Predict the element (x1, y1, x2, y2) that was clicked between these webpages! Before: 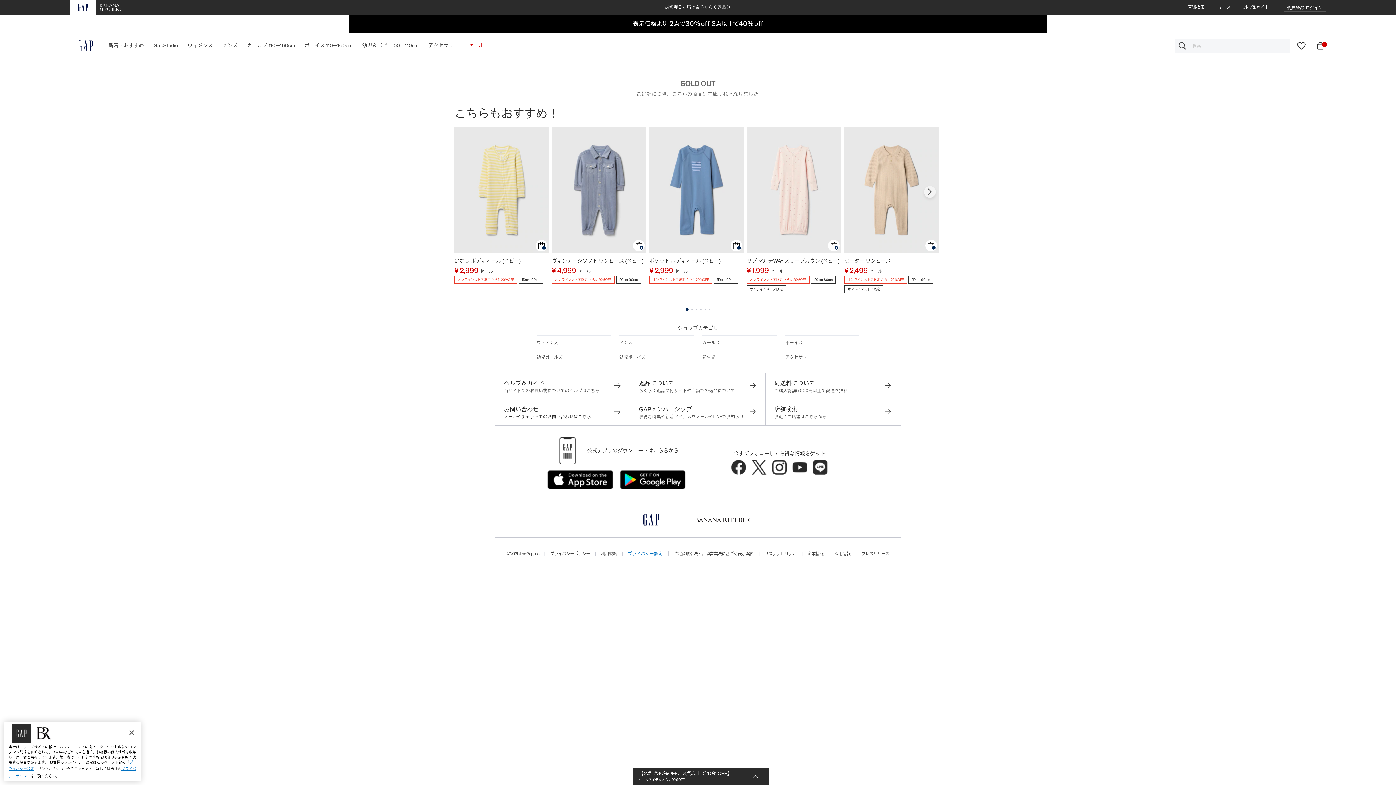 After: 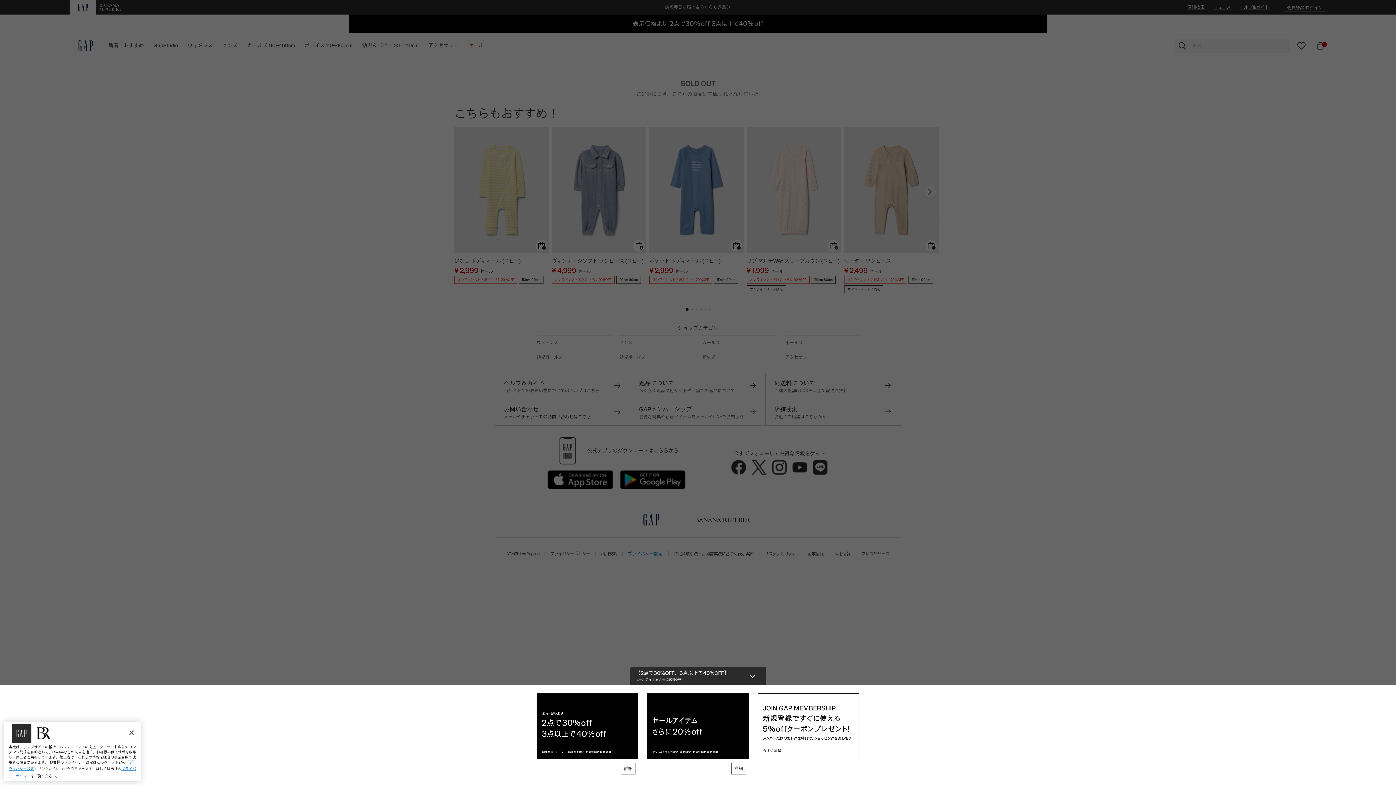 Action: label: 【2点で30%OFF、3点以上で40%OFF】

セールアイテムさらに20%OFF! bbox: (630, 667, 766, 685)